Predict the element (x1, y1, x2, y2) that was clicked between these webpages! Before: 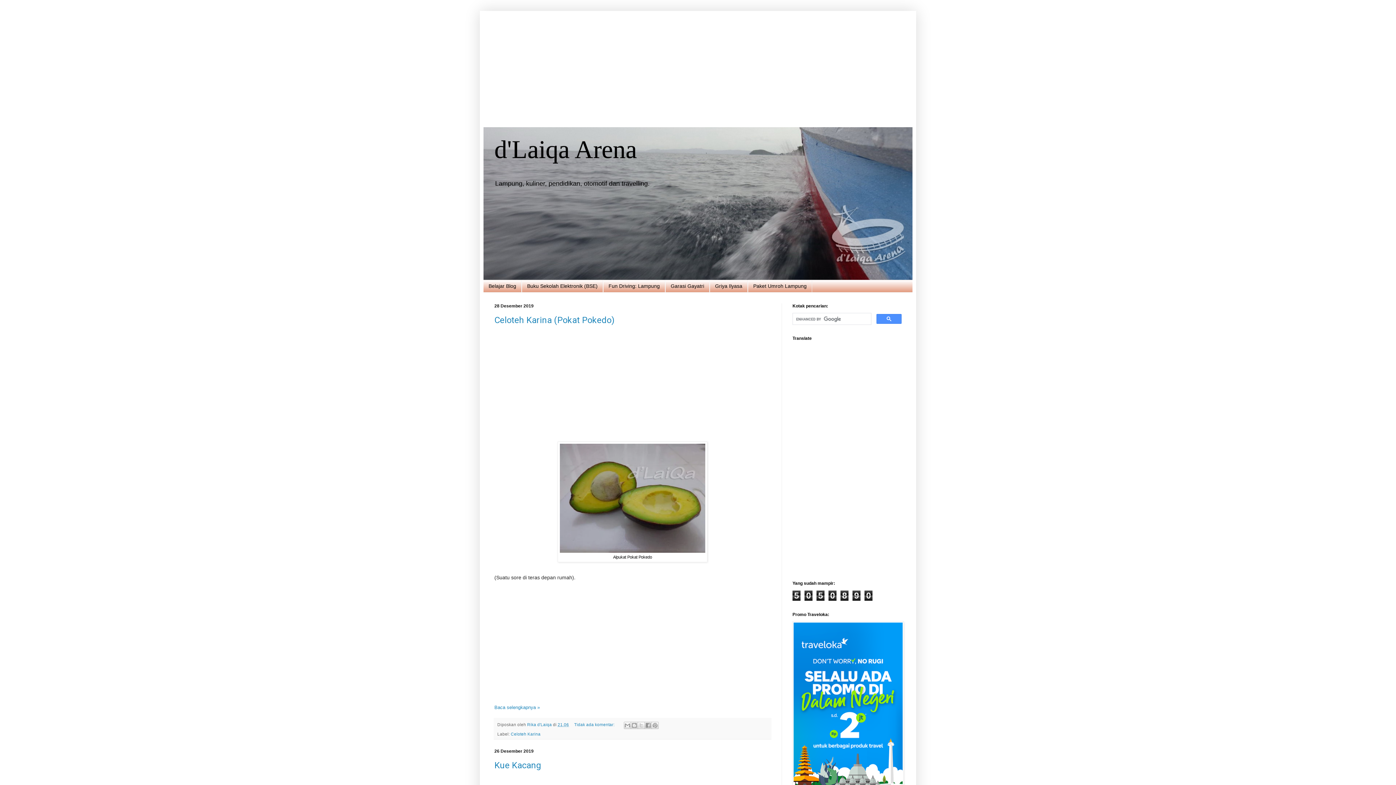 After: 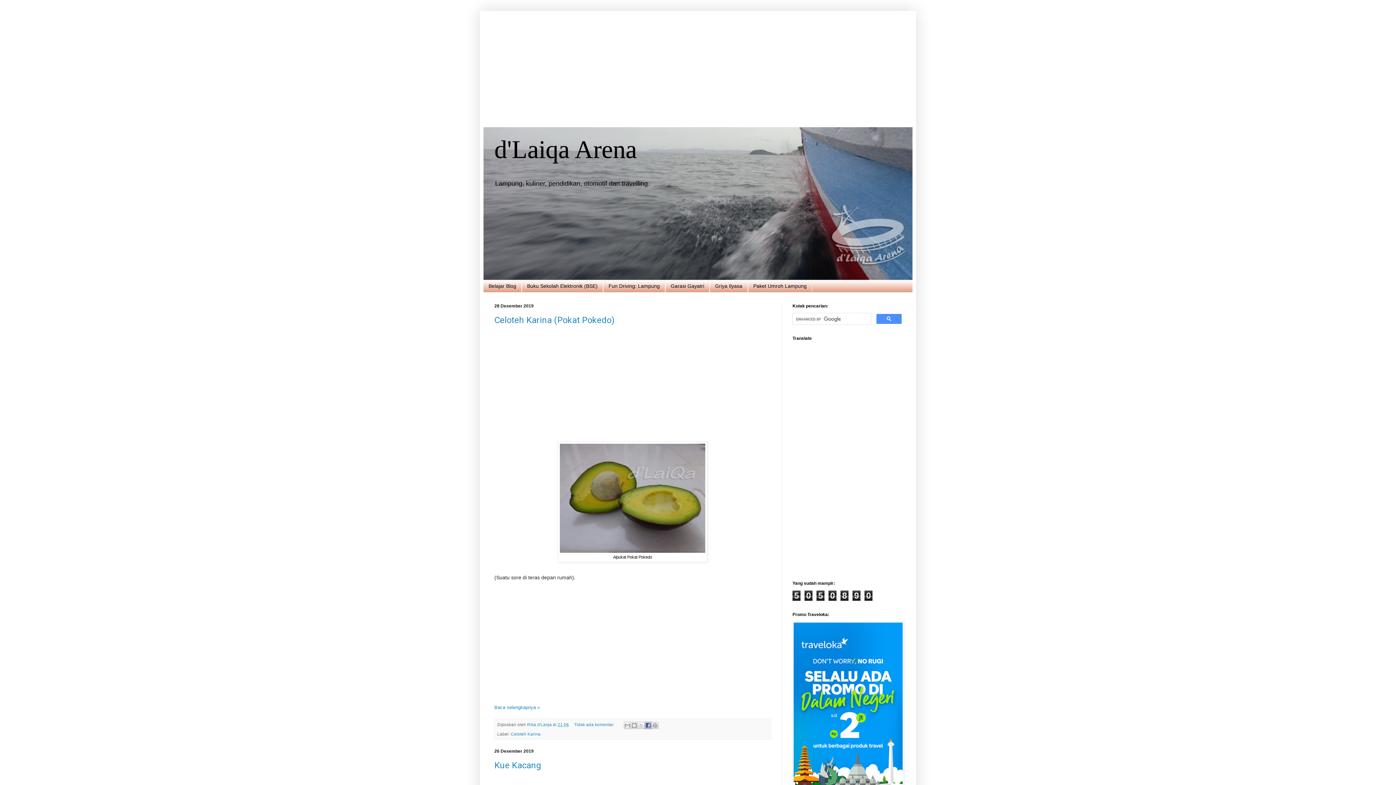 Action: label: Berbagi ke Facebook bbox: (644, 722, 651, 729)